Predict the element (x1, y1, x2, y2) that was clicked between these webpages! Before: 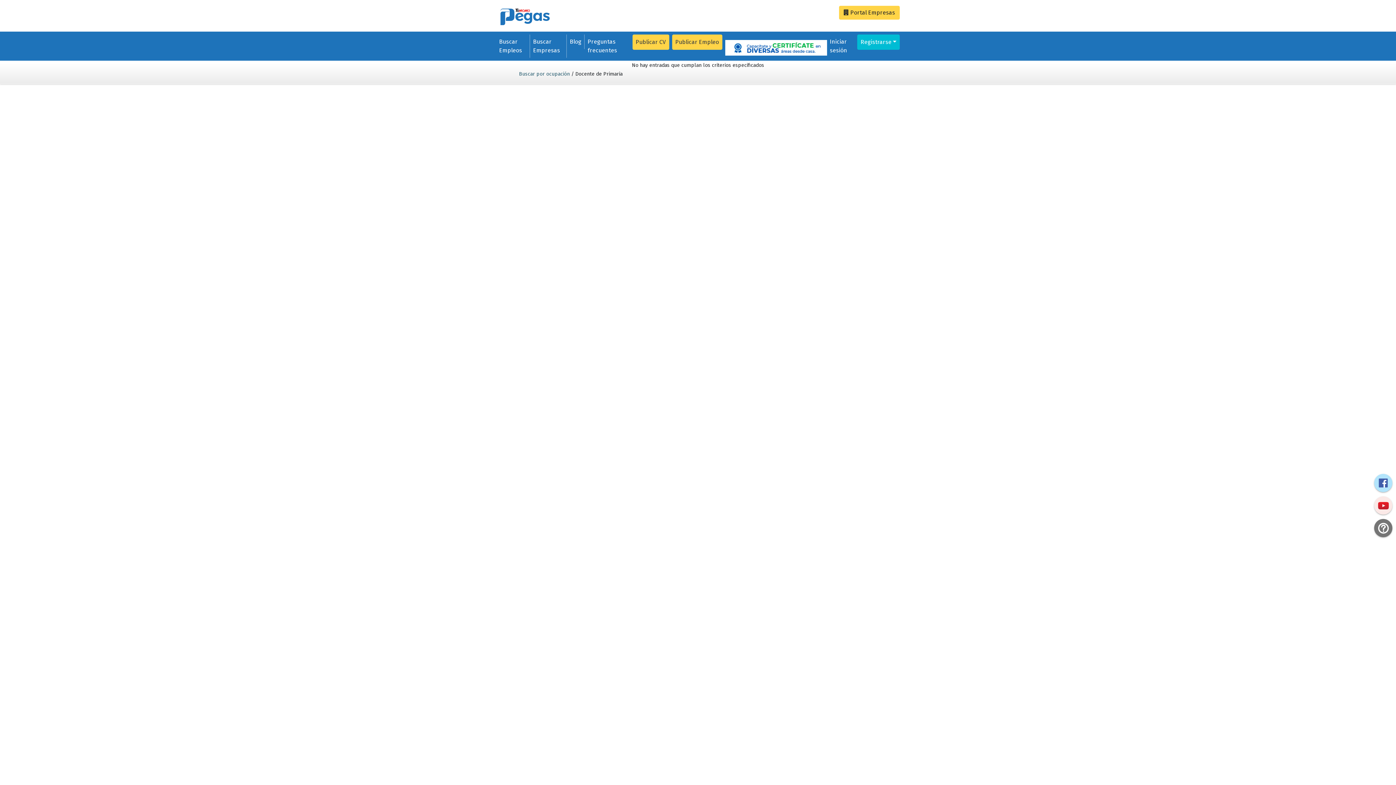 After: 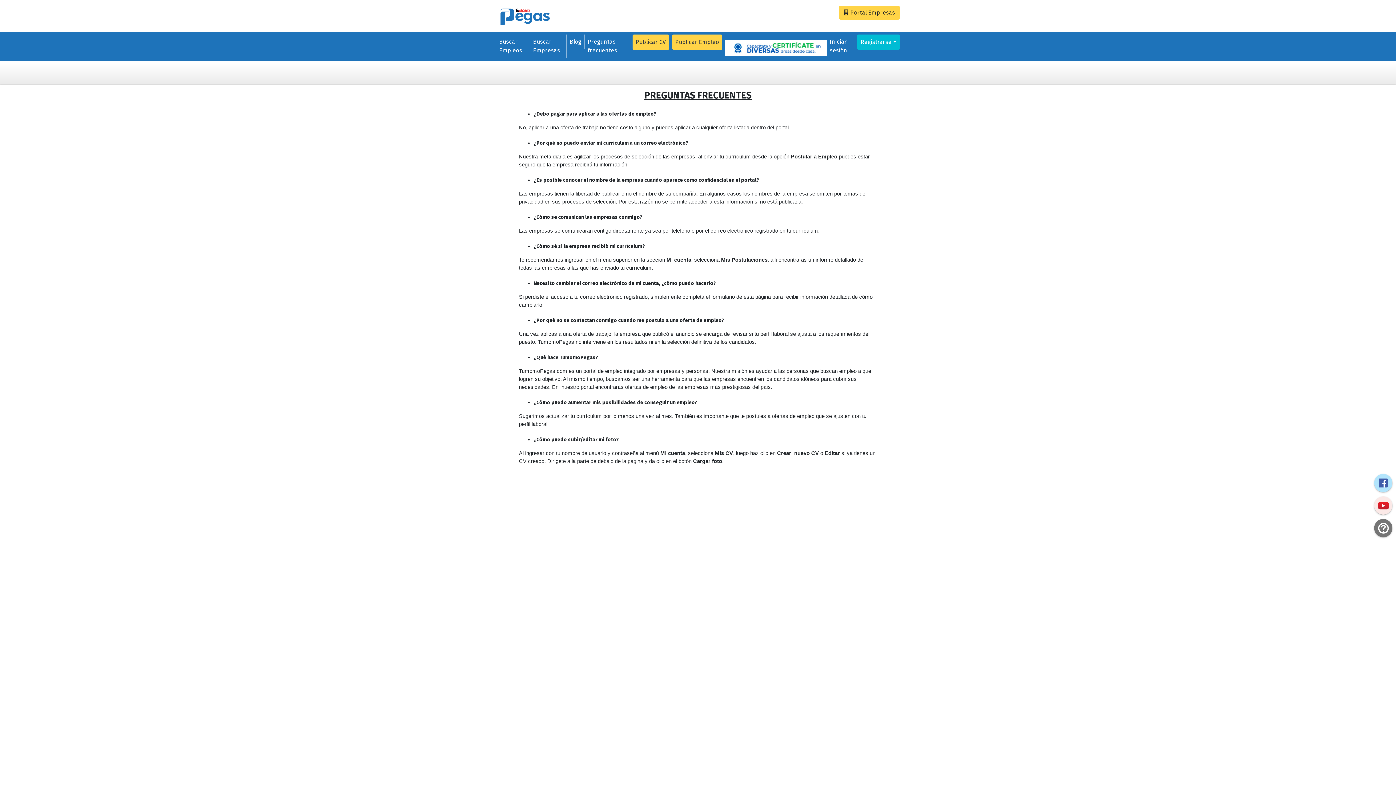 Action: label: Preguntas frecuentes bbox: (584, 34, 629, 57)